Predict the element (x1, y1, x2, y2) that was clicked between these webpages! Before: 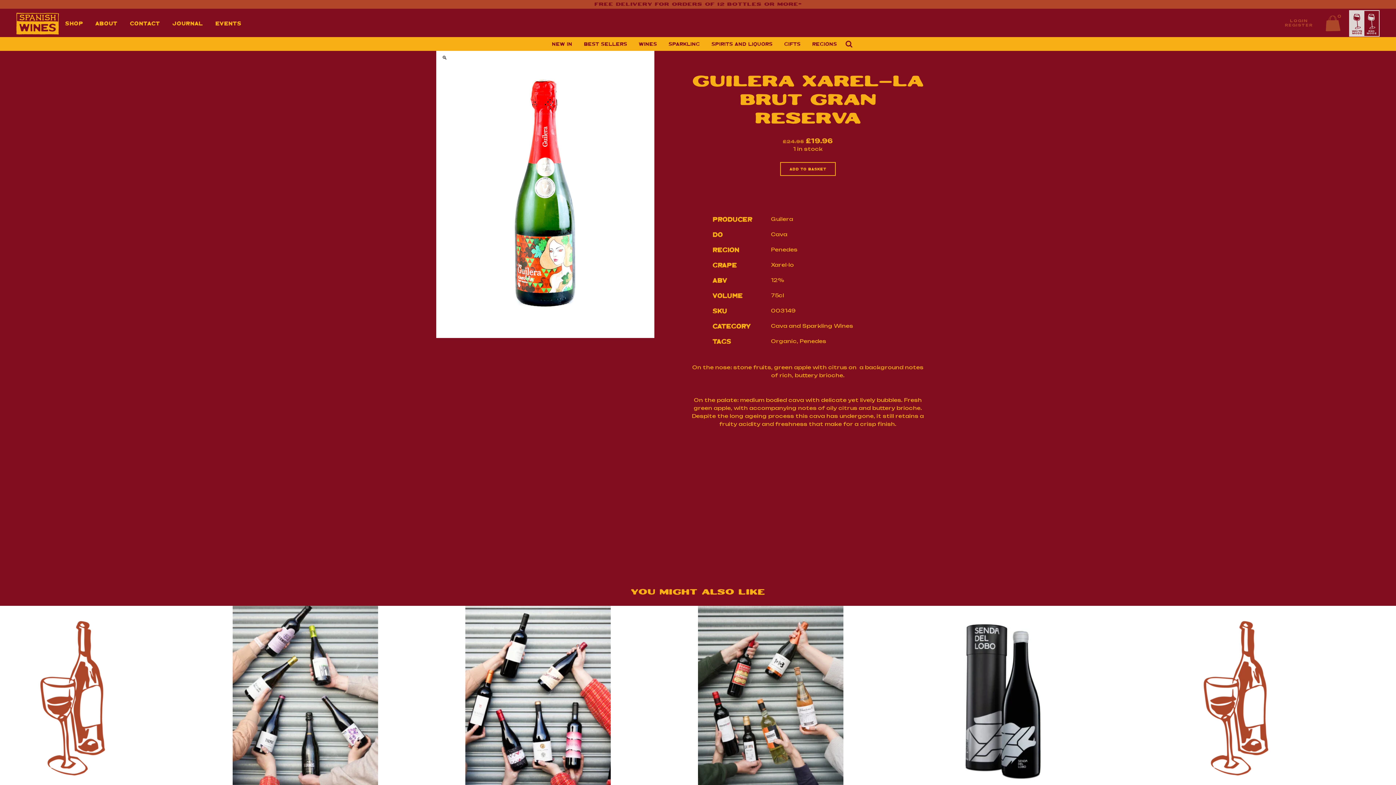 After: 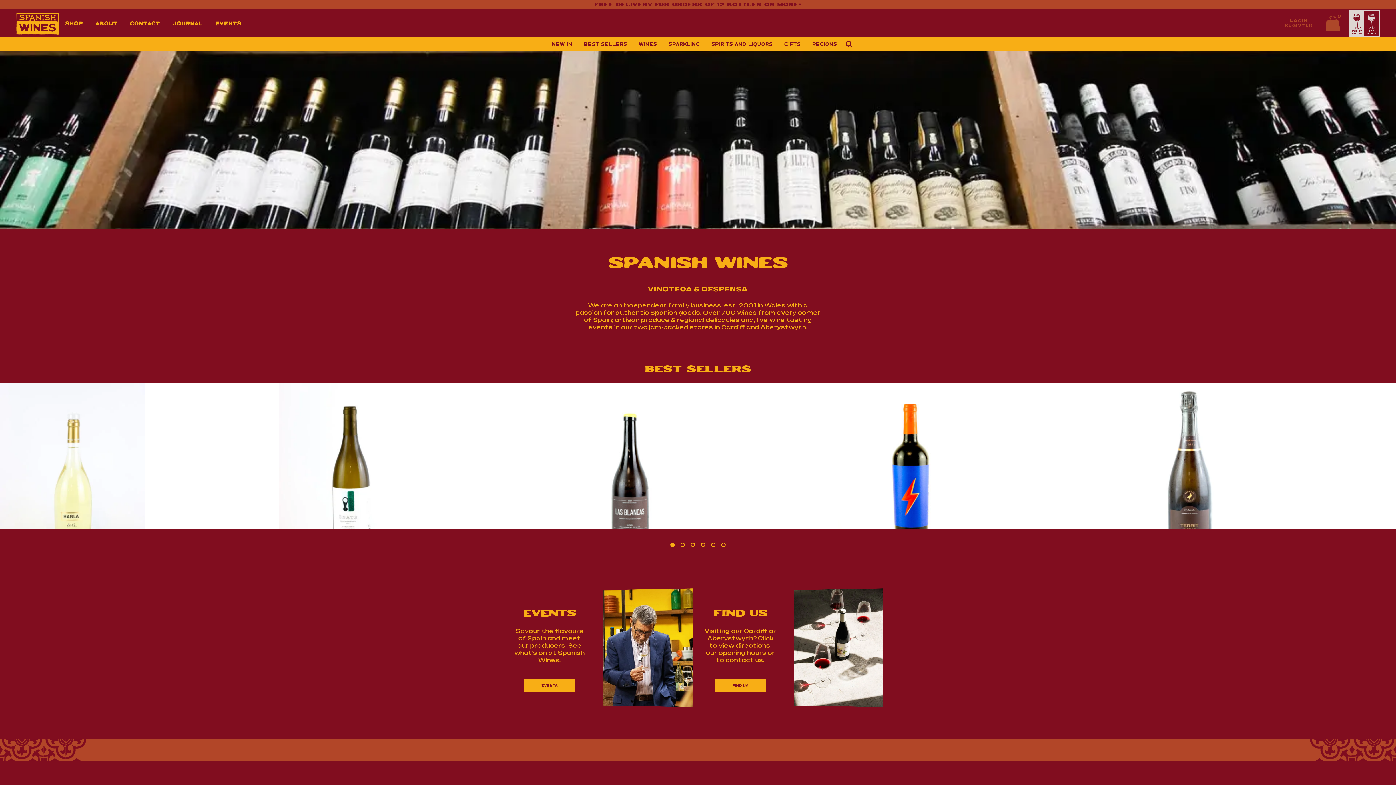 Action: bbox: (16, 12, 58, 34)